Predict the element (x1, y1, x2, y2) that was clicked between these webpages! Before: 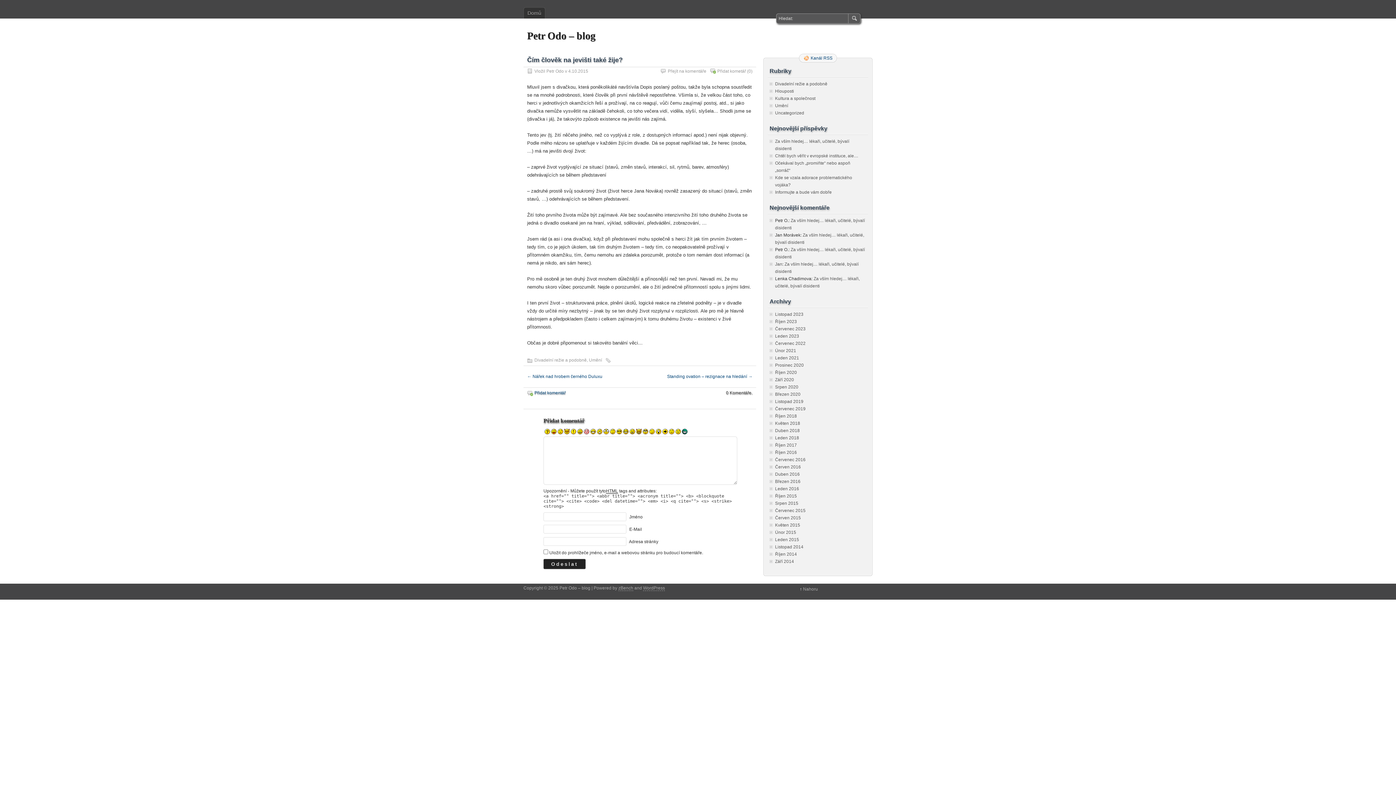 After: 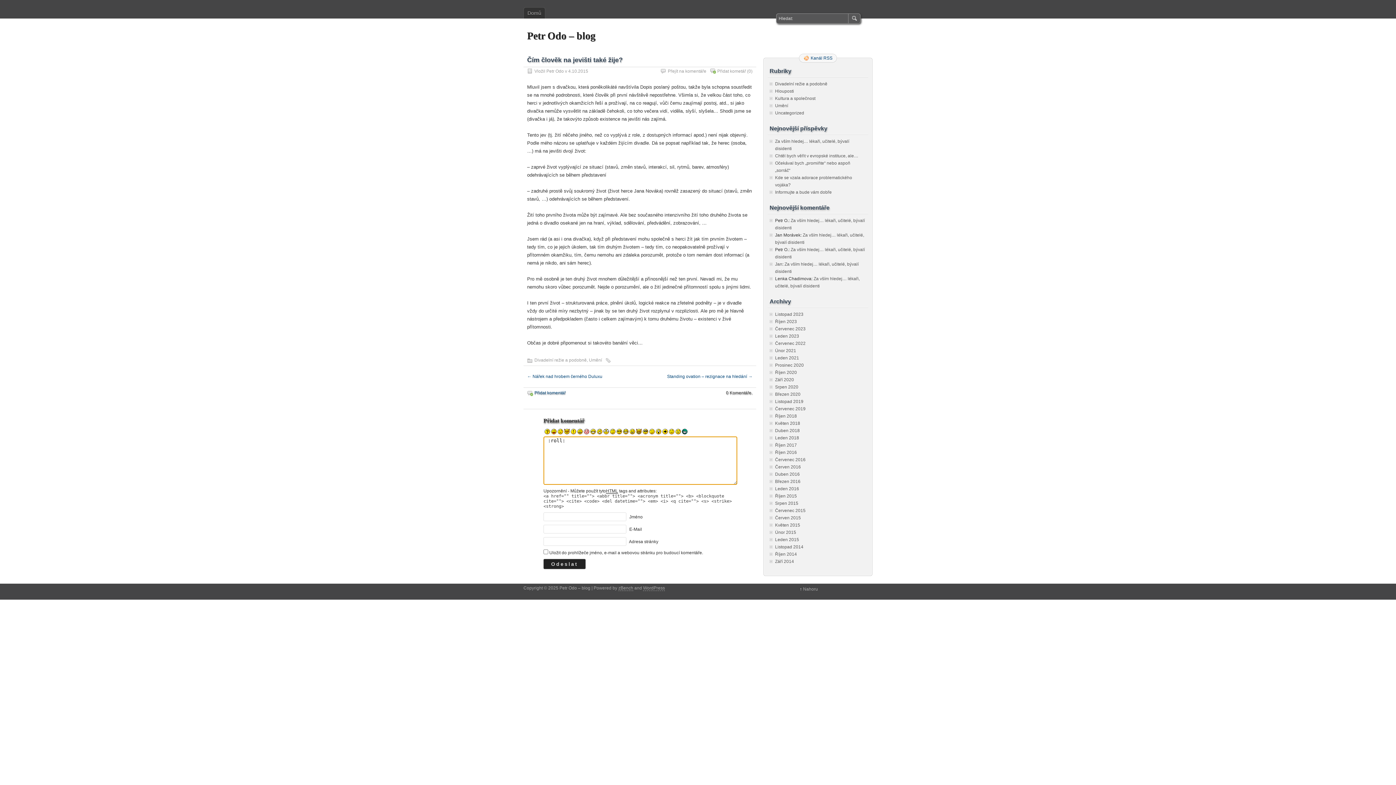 Action: bbox: (642, 430, 648, 435)